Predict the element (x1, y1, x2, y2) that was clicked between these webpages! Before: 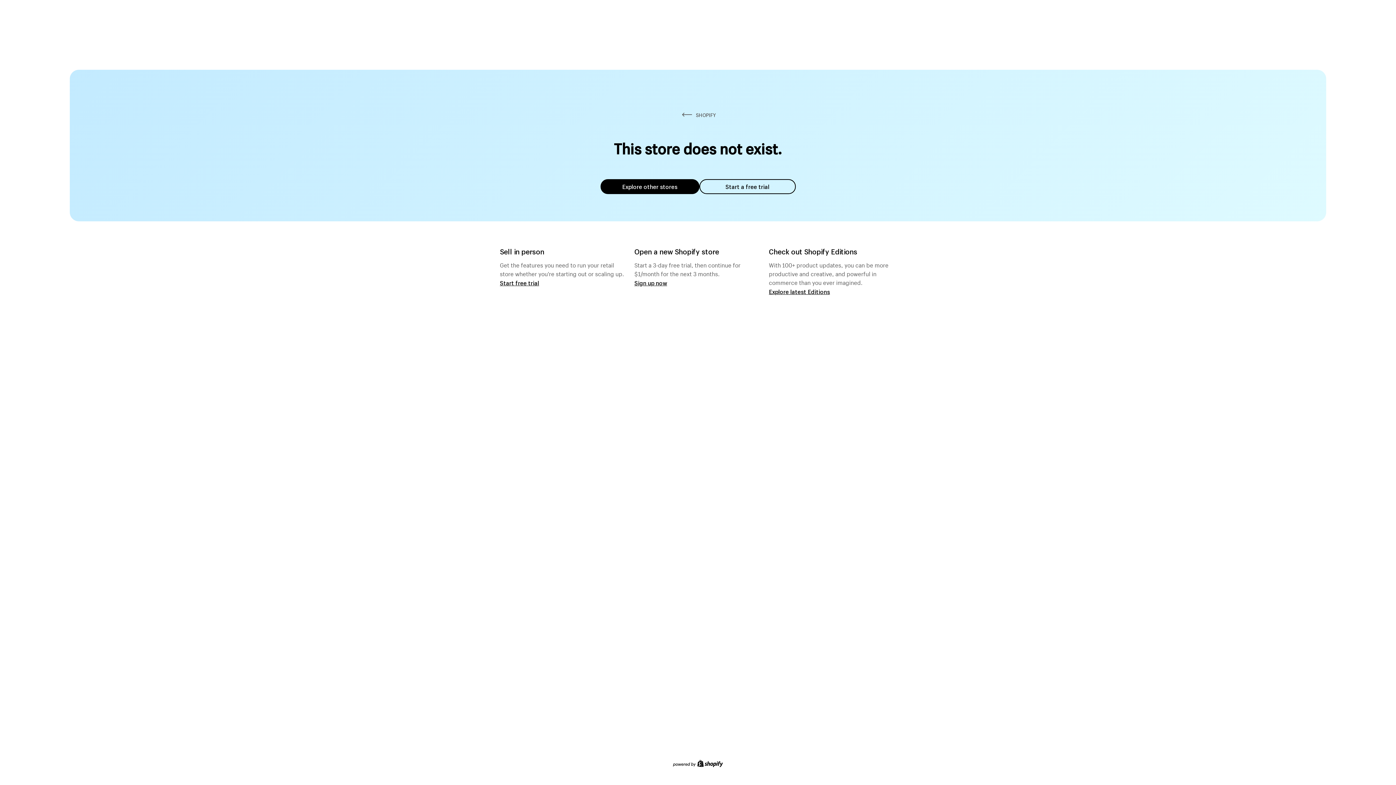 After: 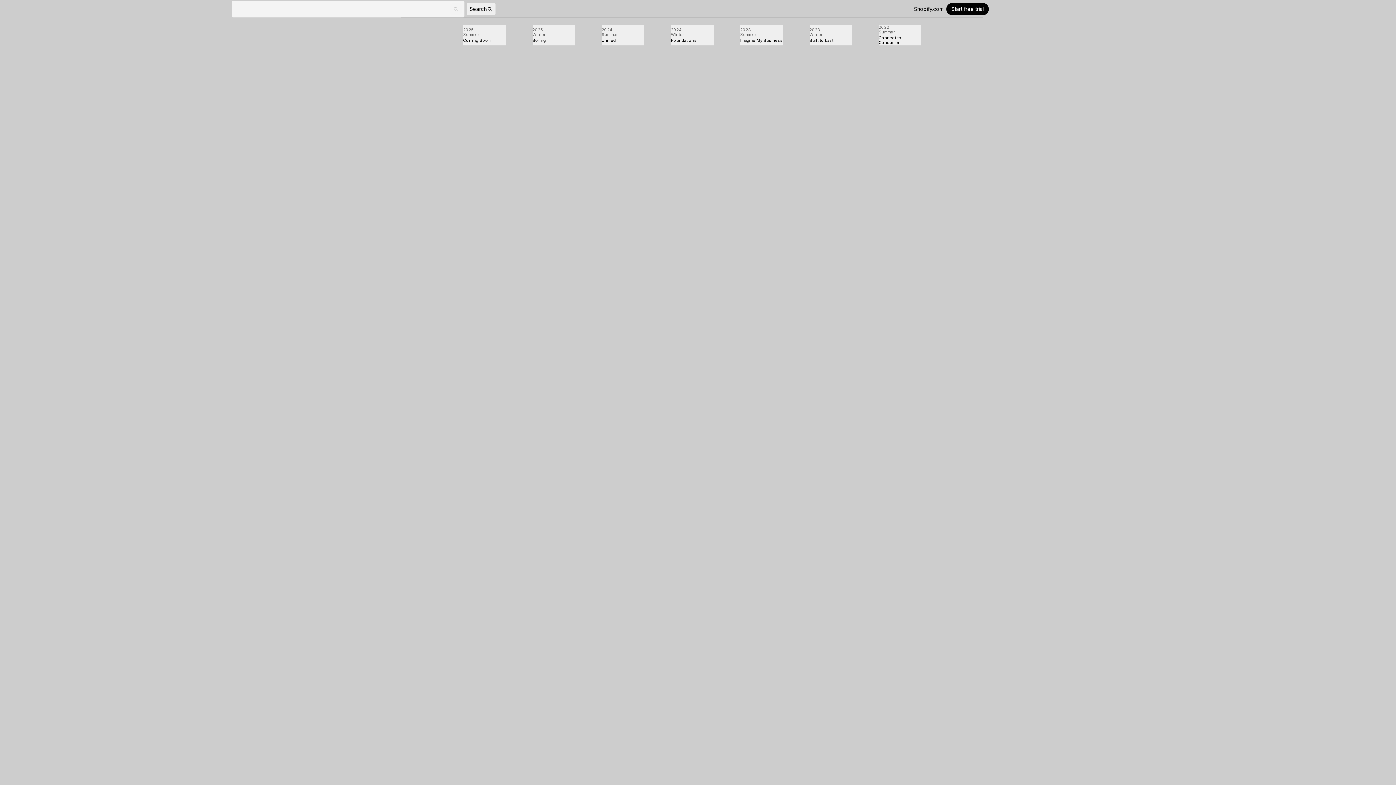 Action: bbox: (769, 287, 830, 295) label: Explore latest Editions